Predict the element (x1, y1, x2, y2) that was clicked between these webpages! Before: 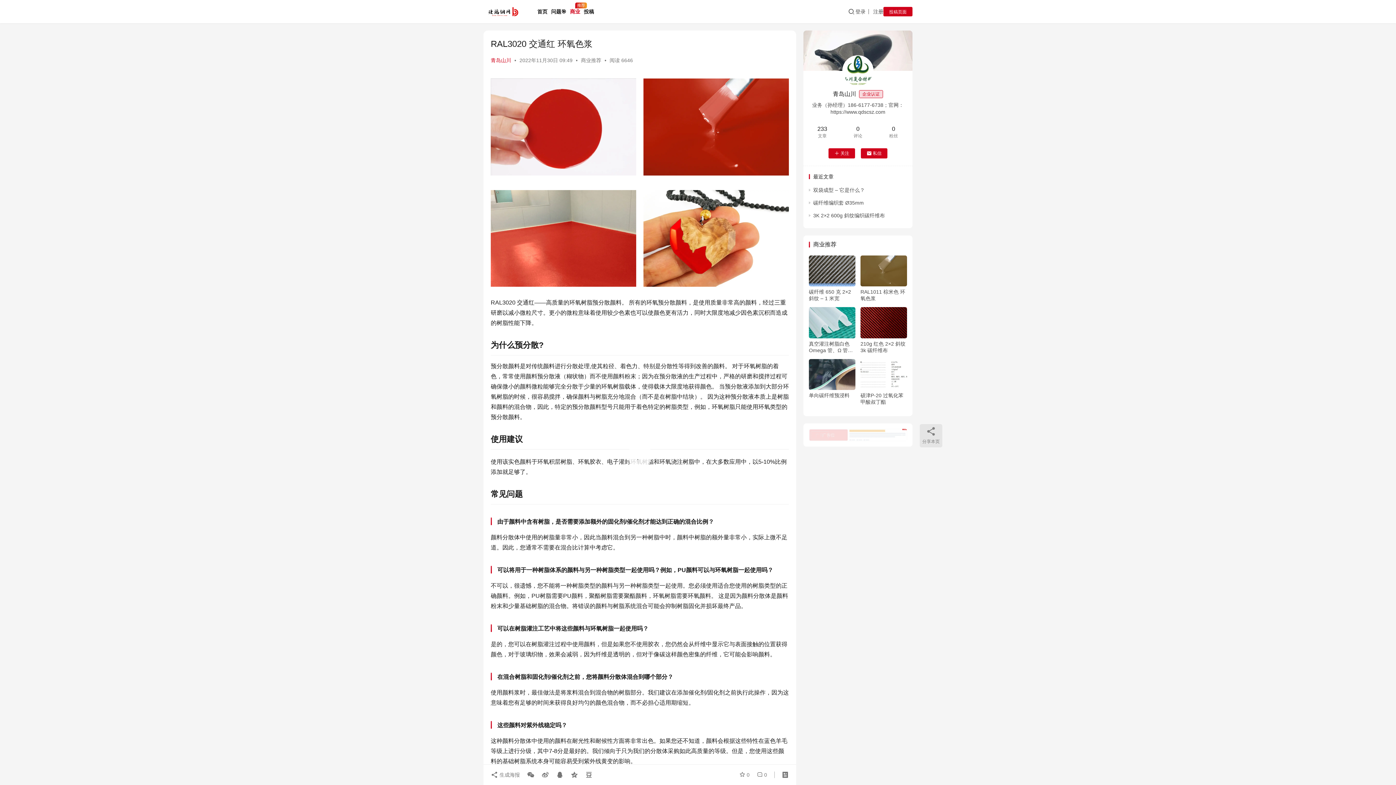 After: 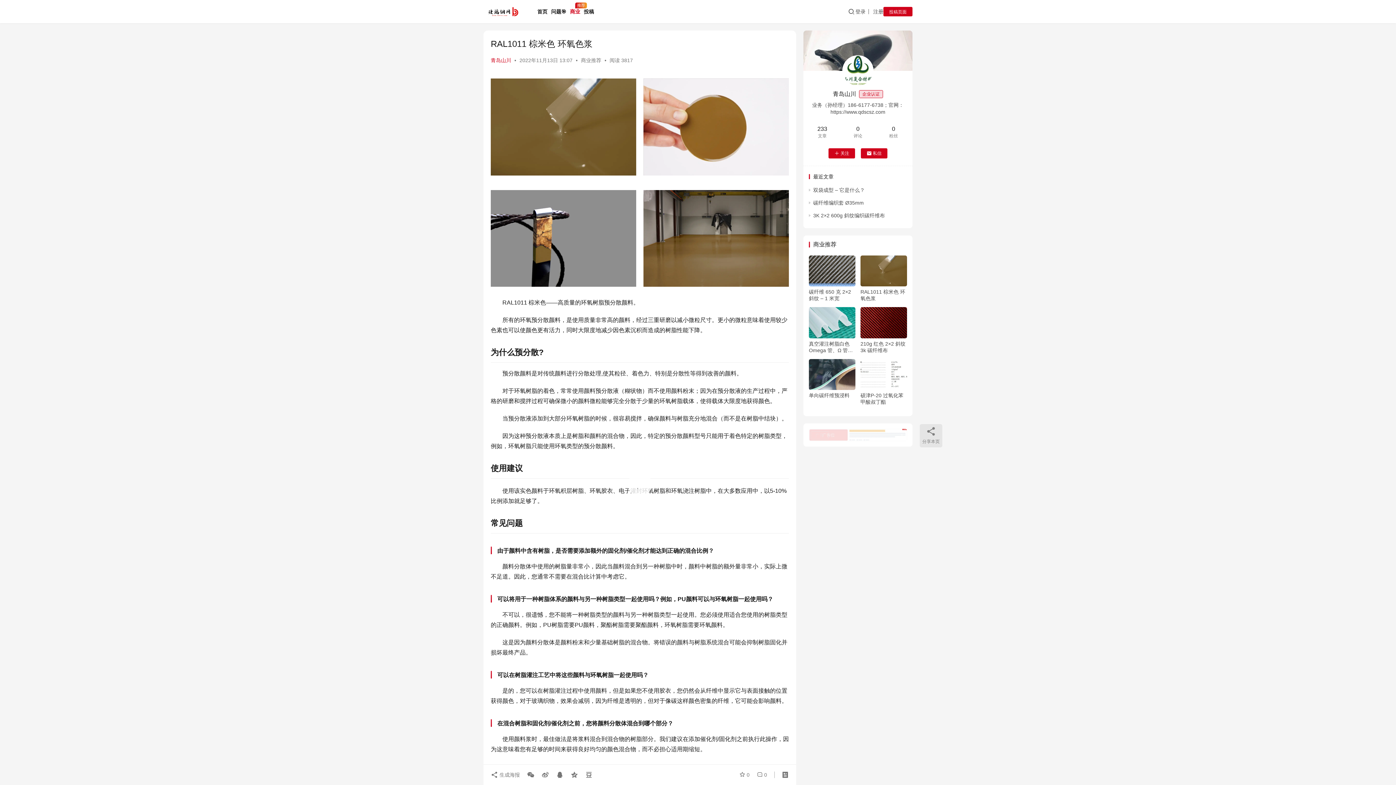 Action: bbox: (860, 255, 907, 286)